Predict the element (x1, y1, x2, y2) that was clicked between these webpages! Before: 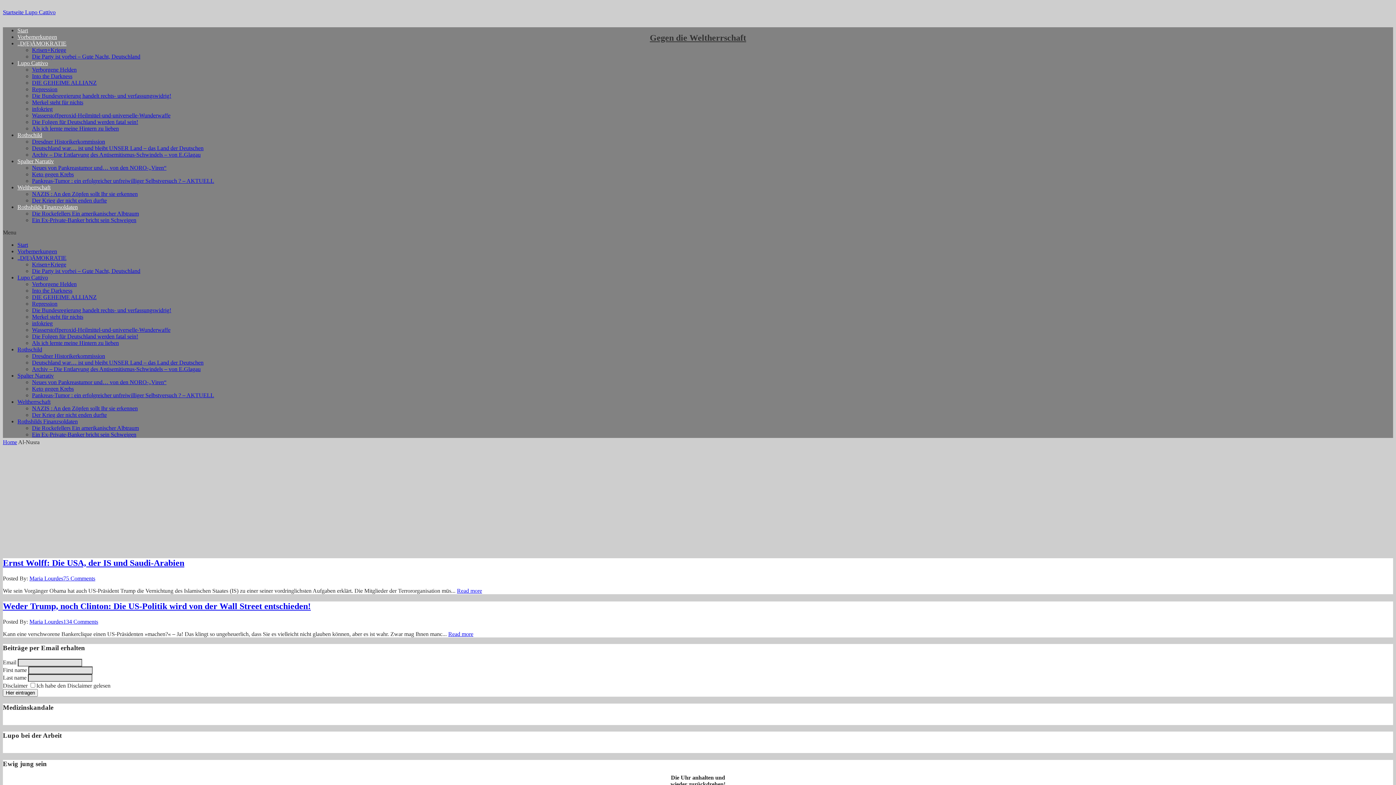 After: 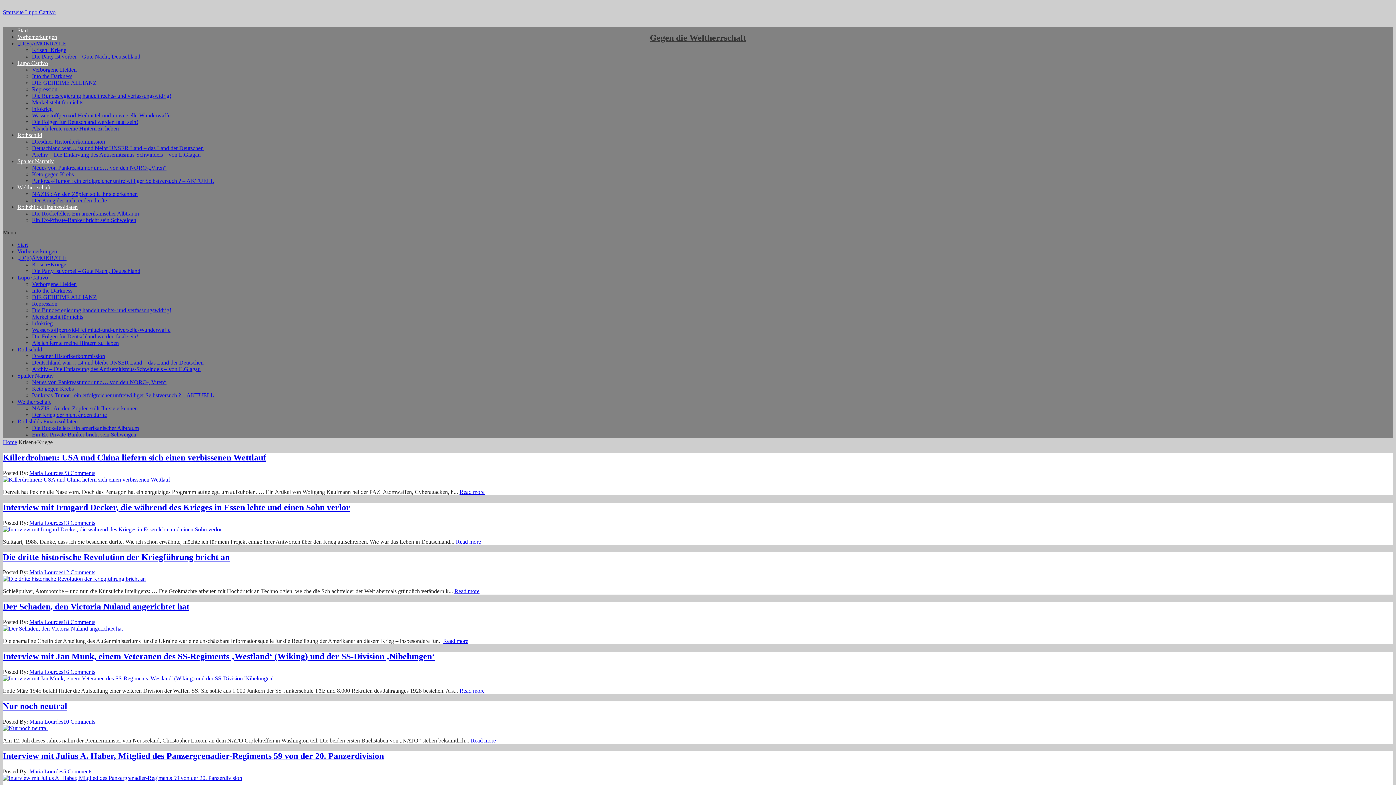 Action: label: Krisen+Kriege bbox: (32, 46, 66, 53)